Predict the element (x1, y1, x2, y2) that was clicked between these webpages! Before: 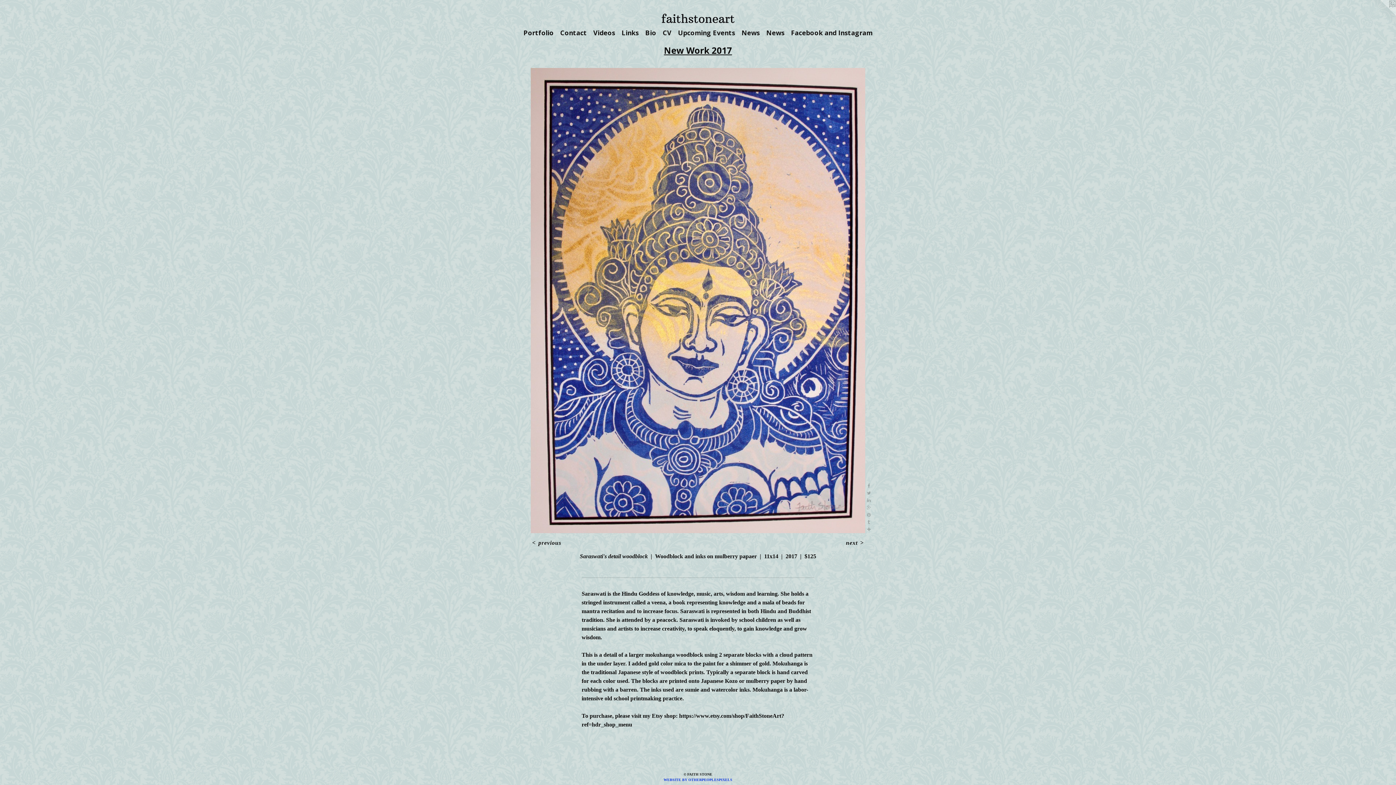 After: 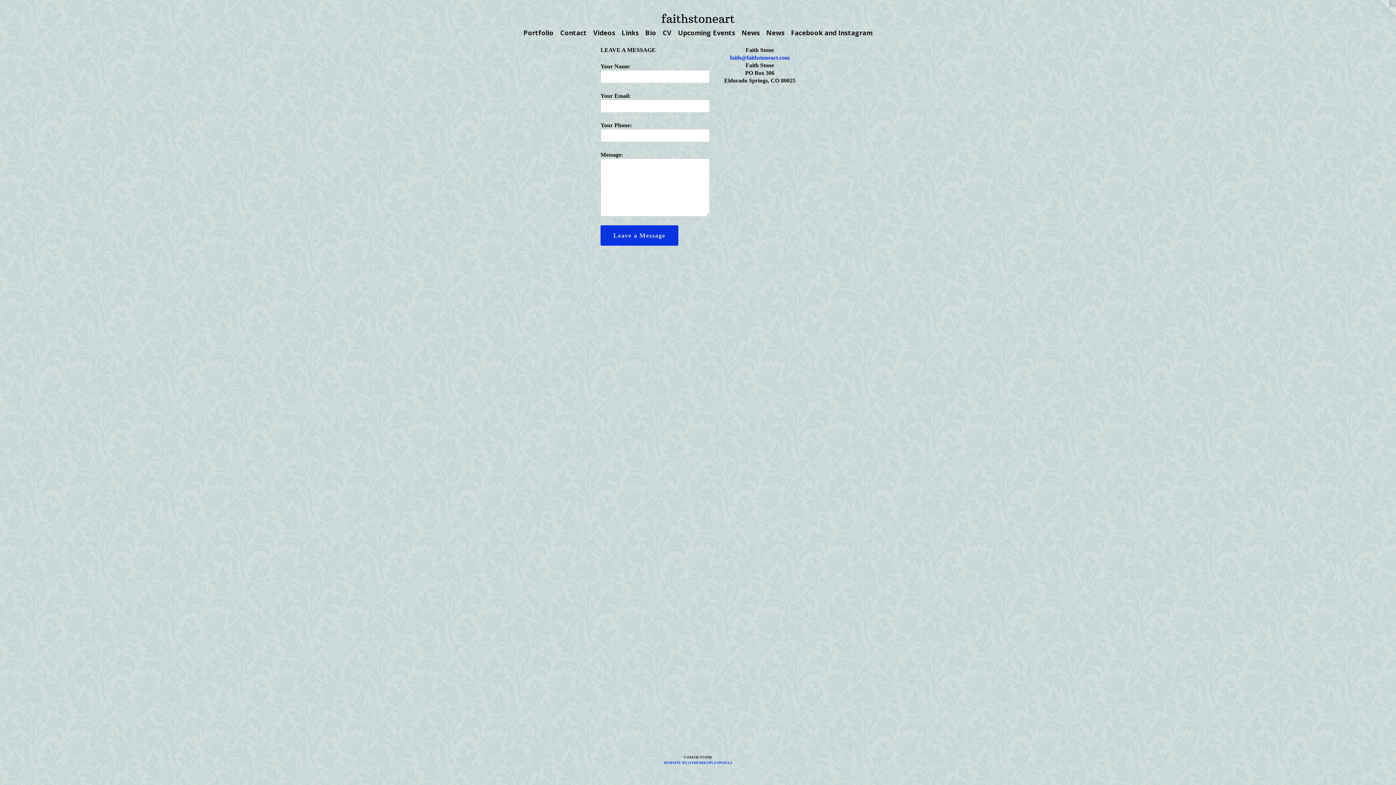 Action: bbox: (557, 27, 590, 37) label: Contact